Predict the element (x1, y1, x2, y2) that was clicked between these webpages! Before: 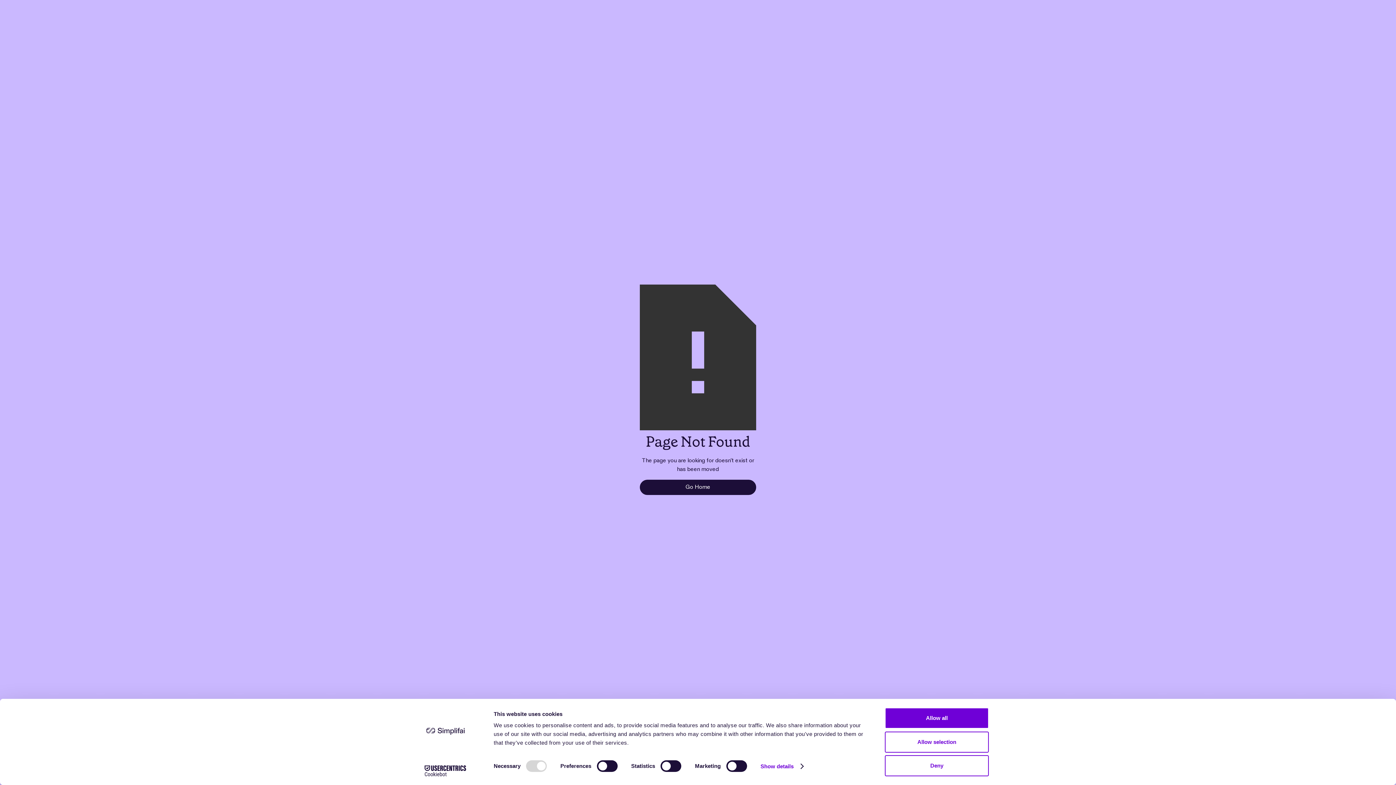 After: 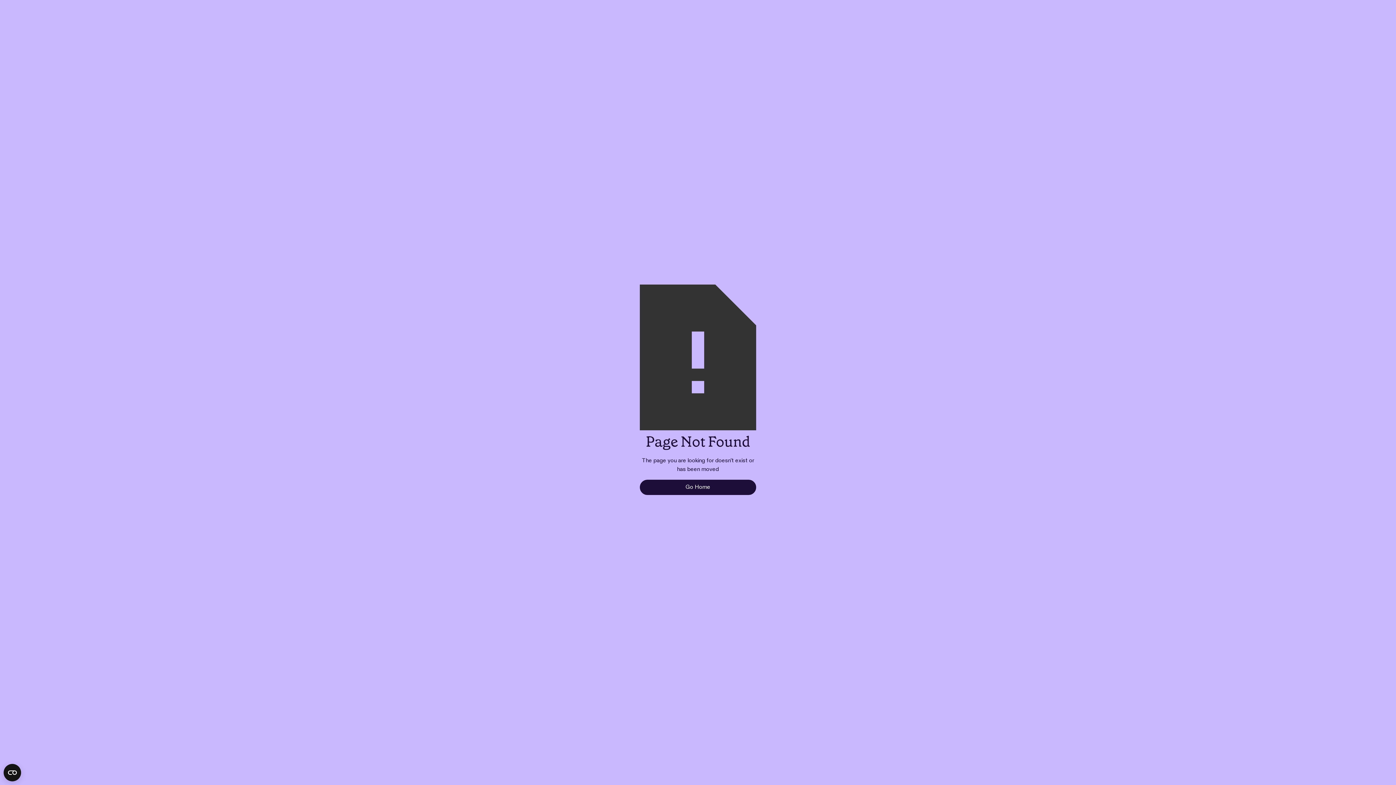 Action: label: Deny bbox: (885, 755, 989, 776)